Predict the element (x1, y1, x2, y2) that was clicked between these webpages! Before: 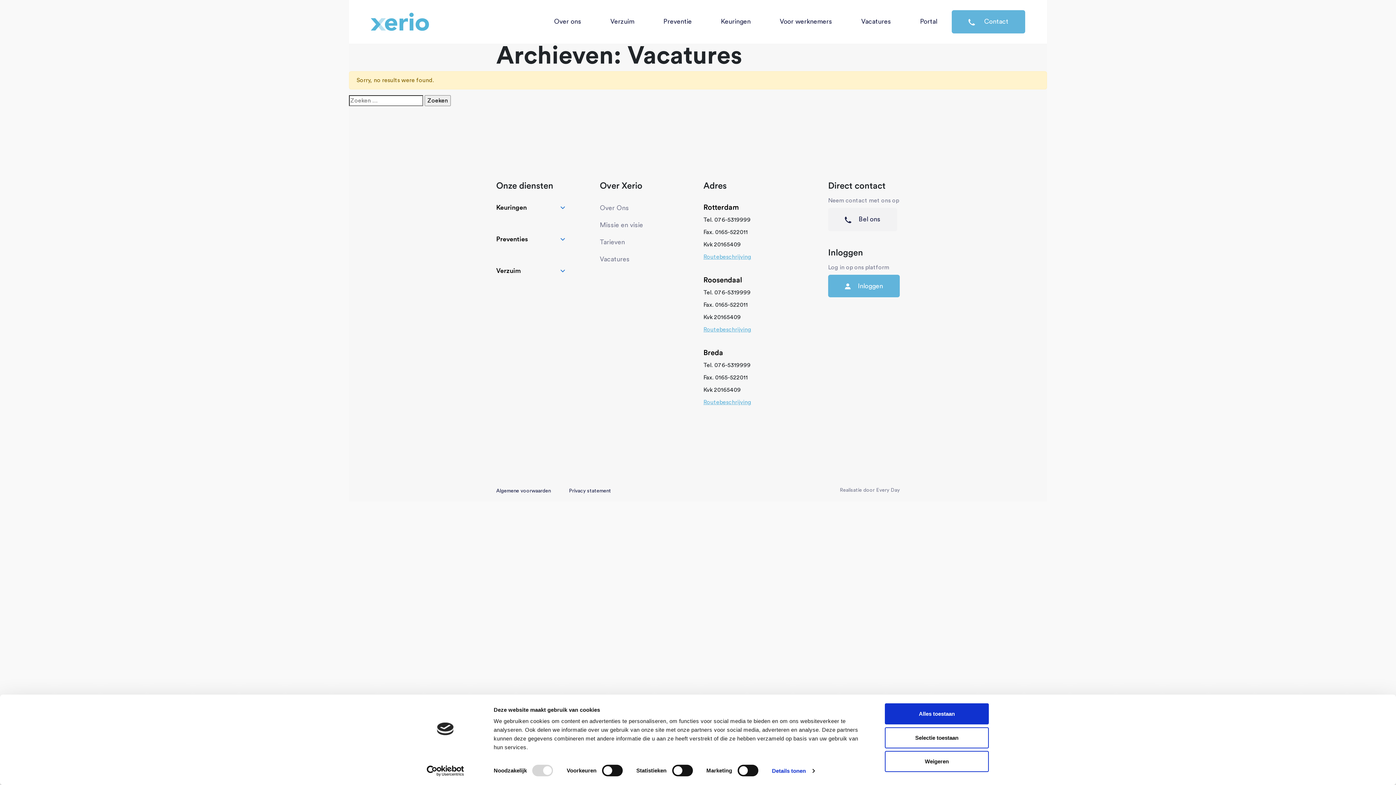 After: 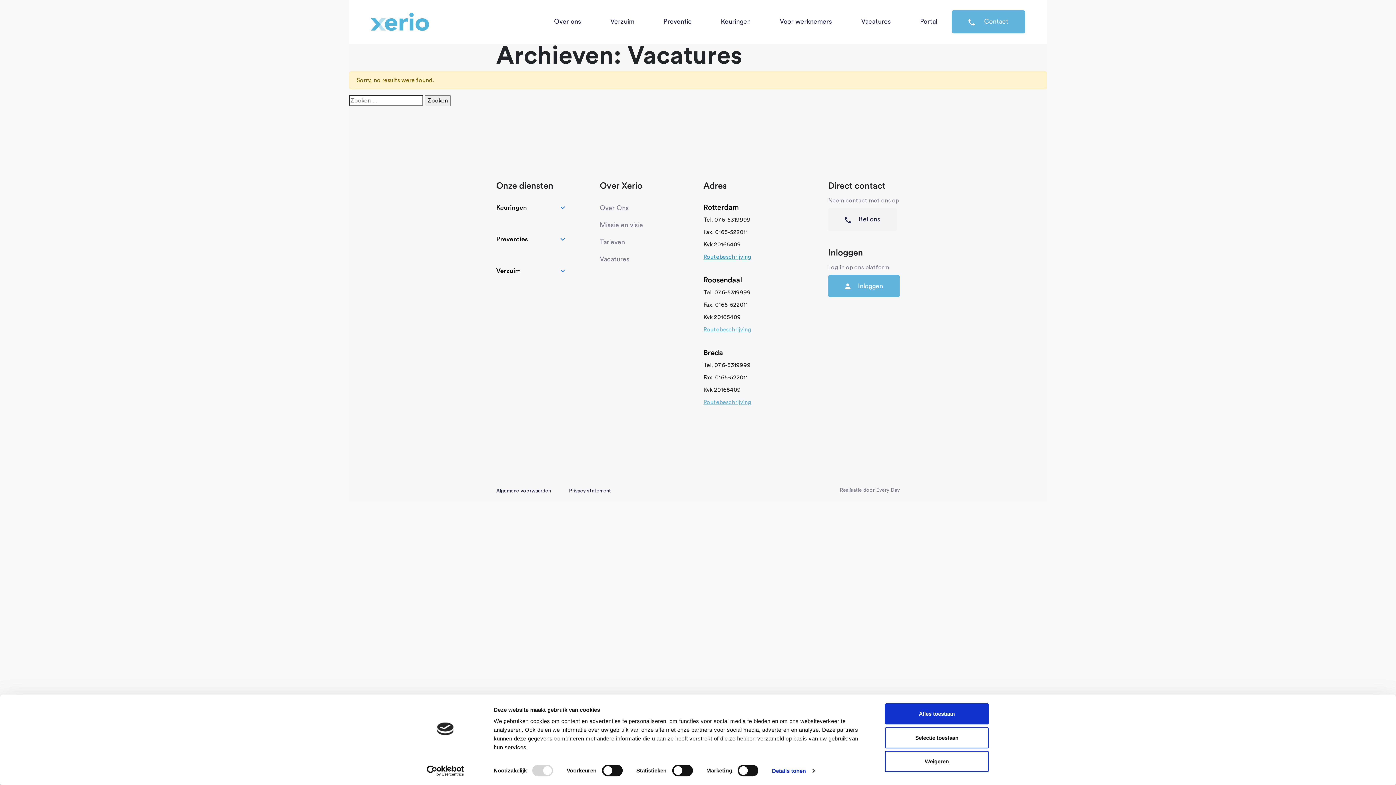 Action: bbox: (703, 254, 751, 260) label: Routebeschrijving